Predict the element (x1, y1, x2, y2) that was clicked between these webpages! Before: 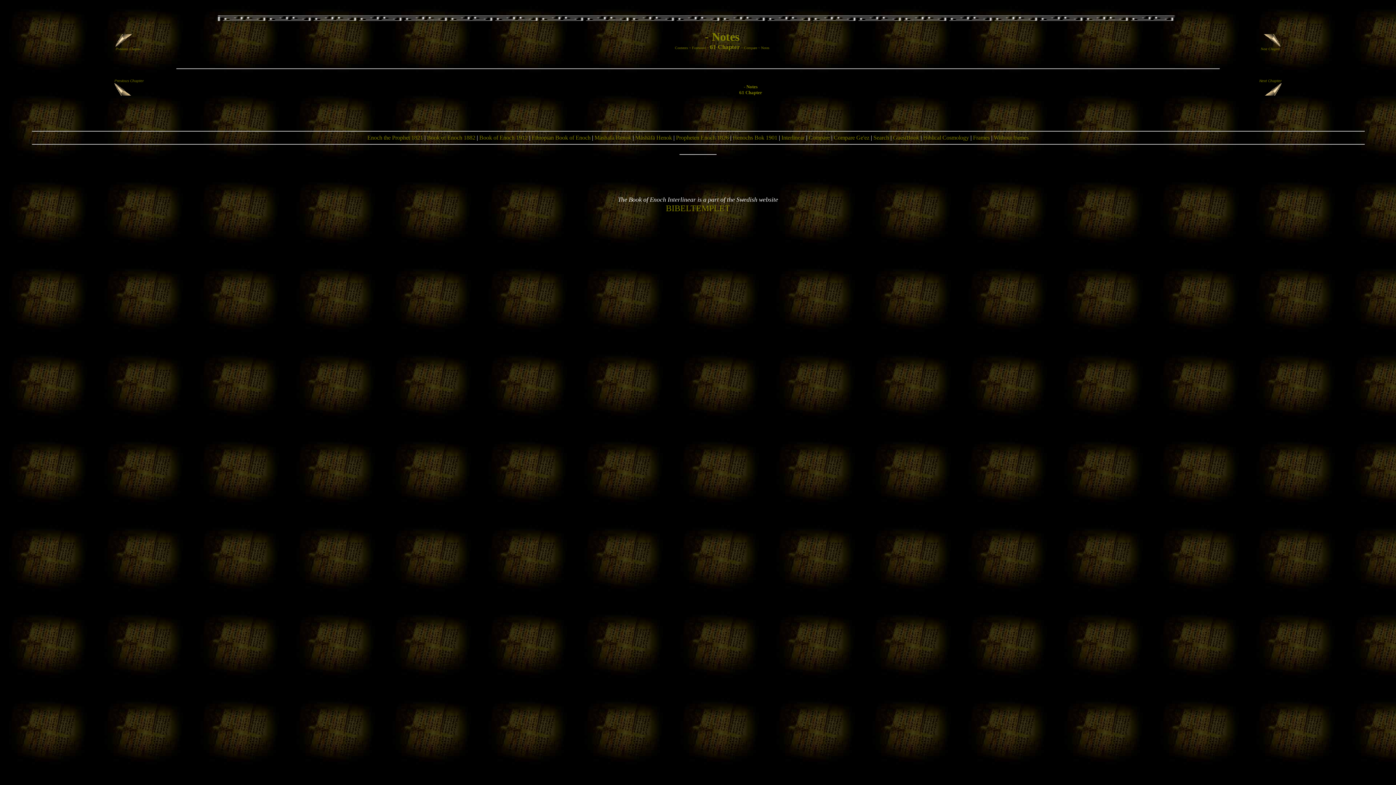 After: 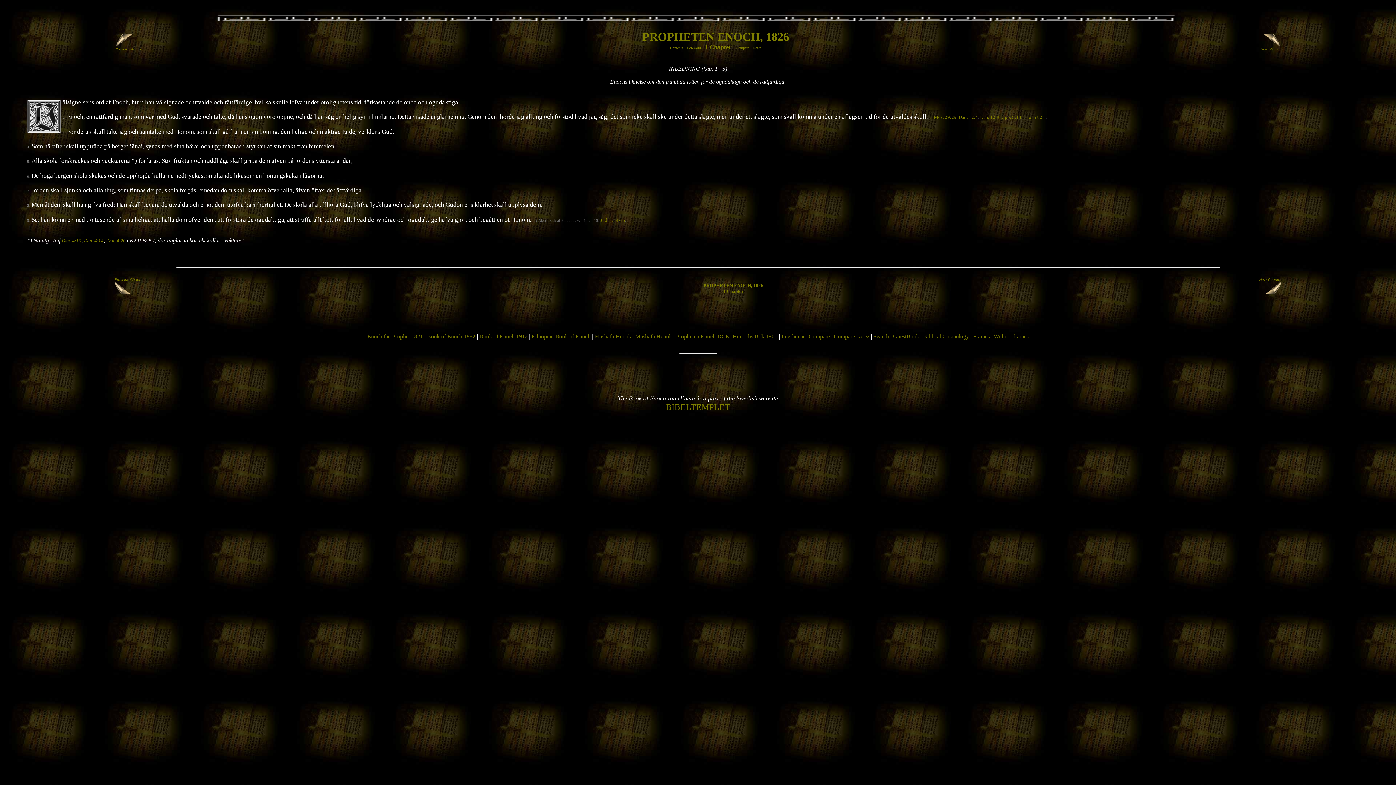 Action: label: Propheten Enoch 1826 bbox: (676, 134, 728, 140)